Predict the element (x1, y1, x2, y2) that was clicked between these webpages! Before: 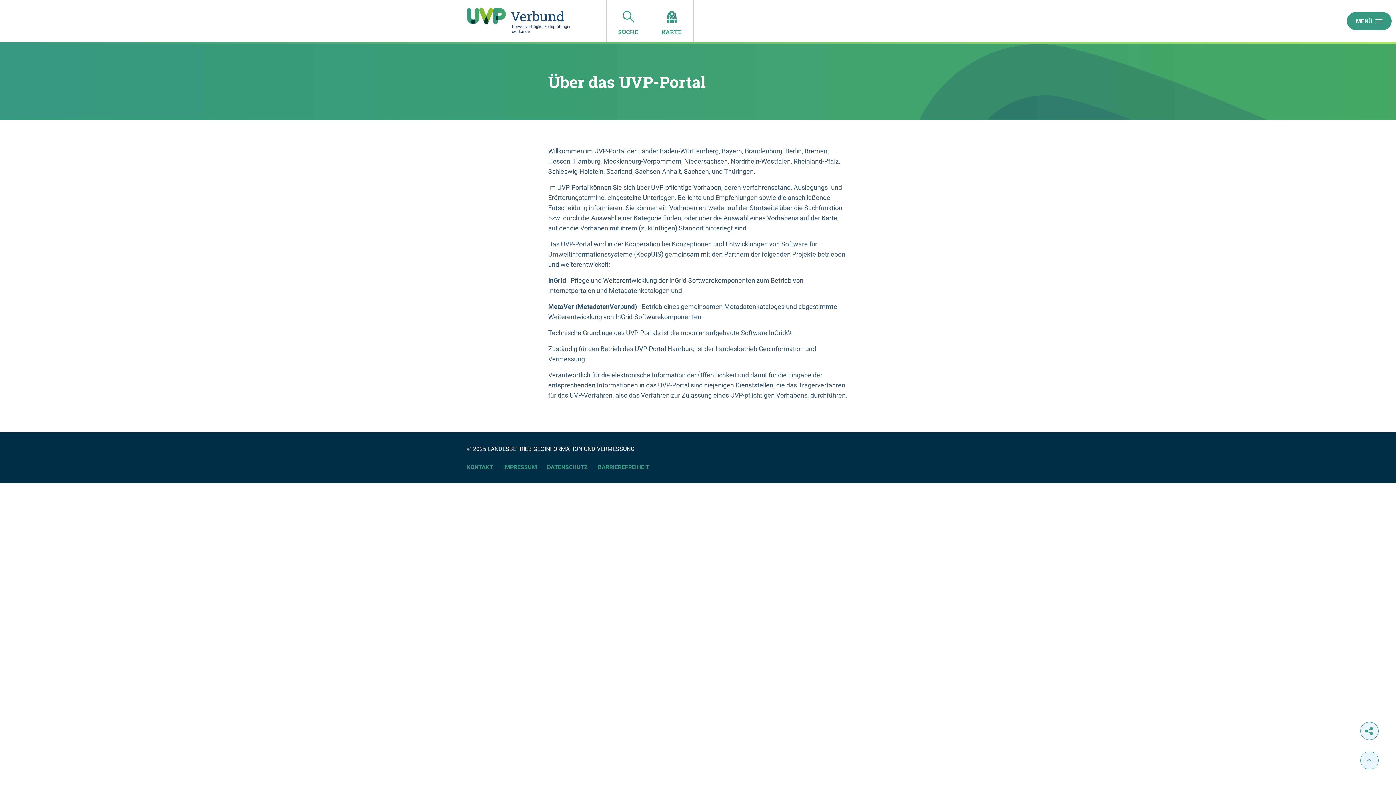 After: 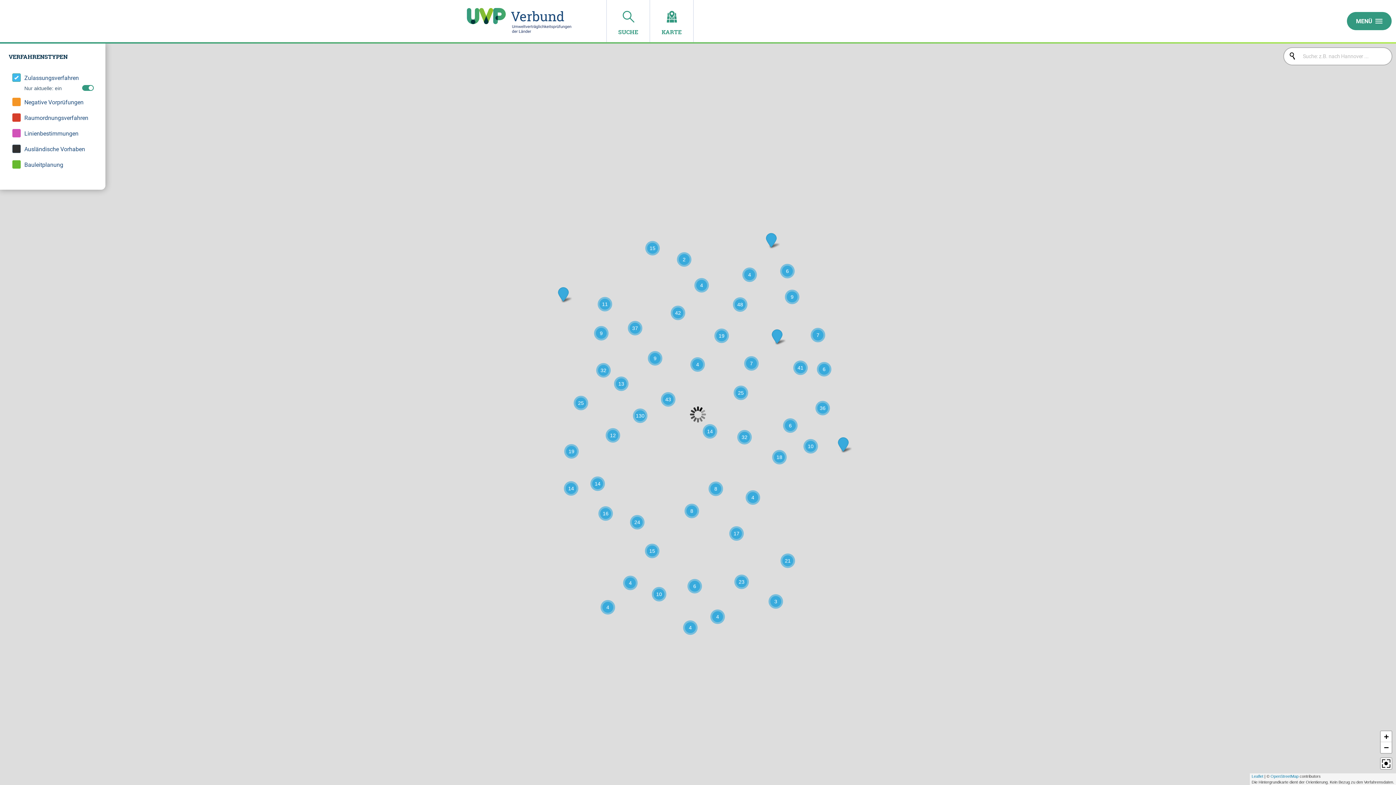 Action: label: KARTE bbox: (650, 0, 693, 42)